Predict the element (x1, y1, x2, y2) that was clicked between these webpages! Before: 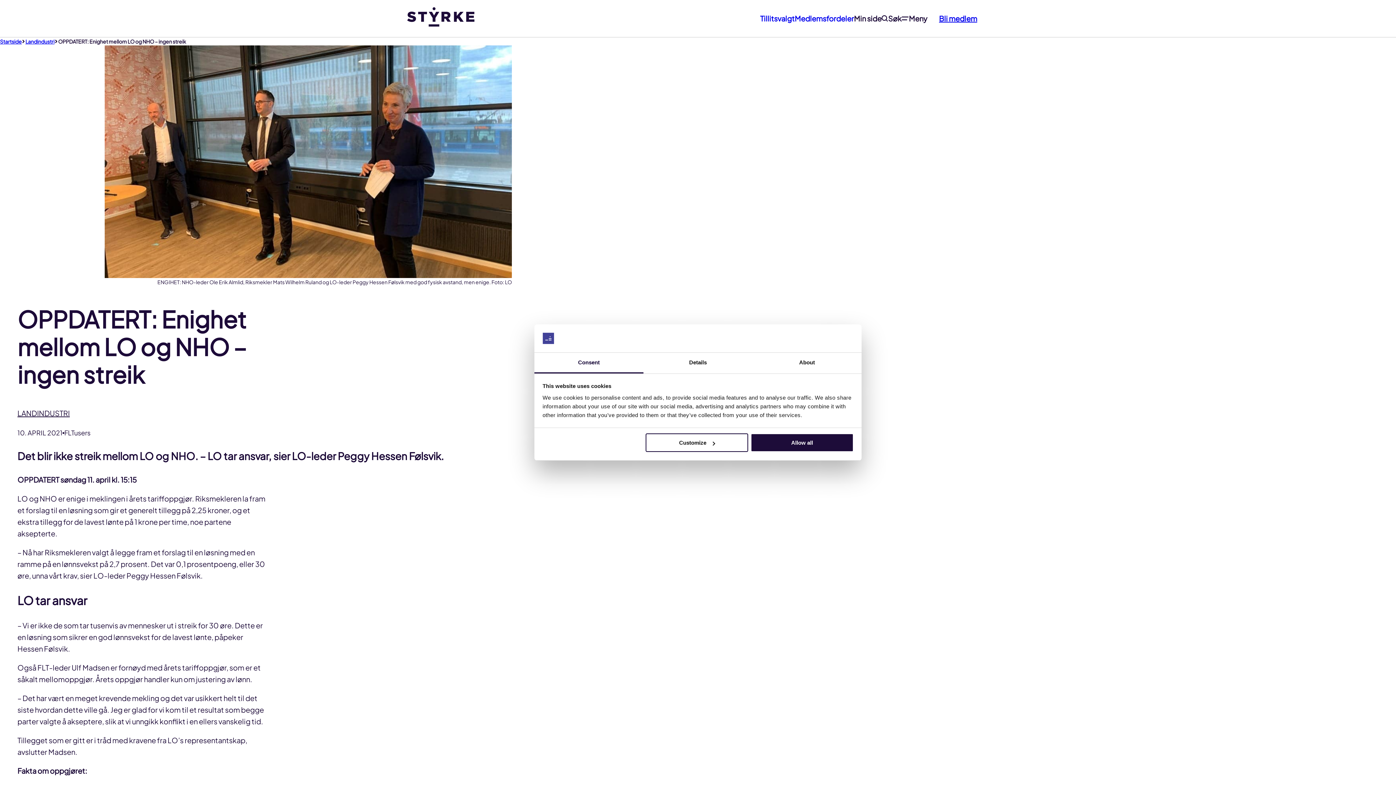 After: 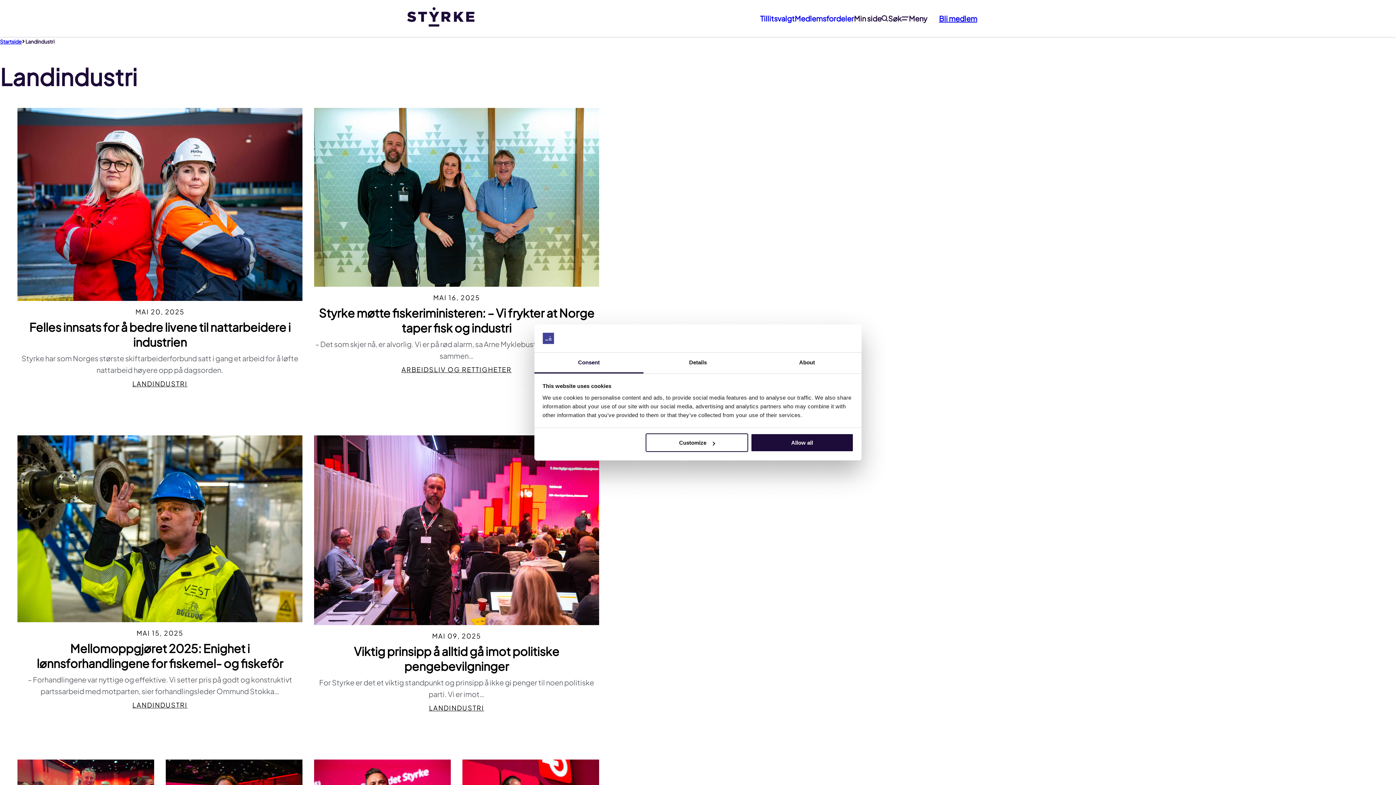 Action: label: LANDINDUSTRI bbox: (17, 408, 69, 417)